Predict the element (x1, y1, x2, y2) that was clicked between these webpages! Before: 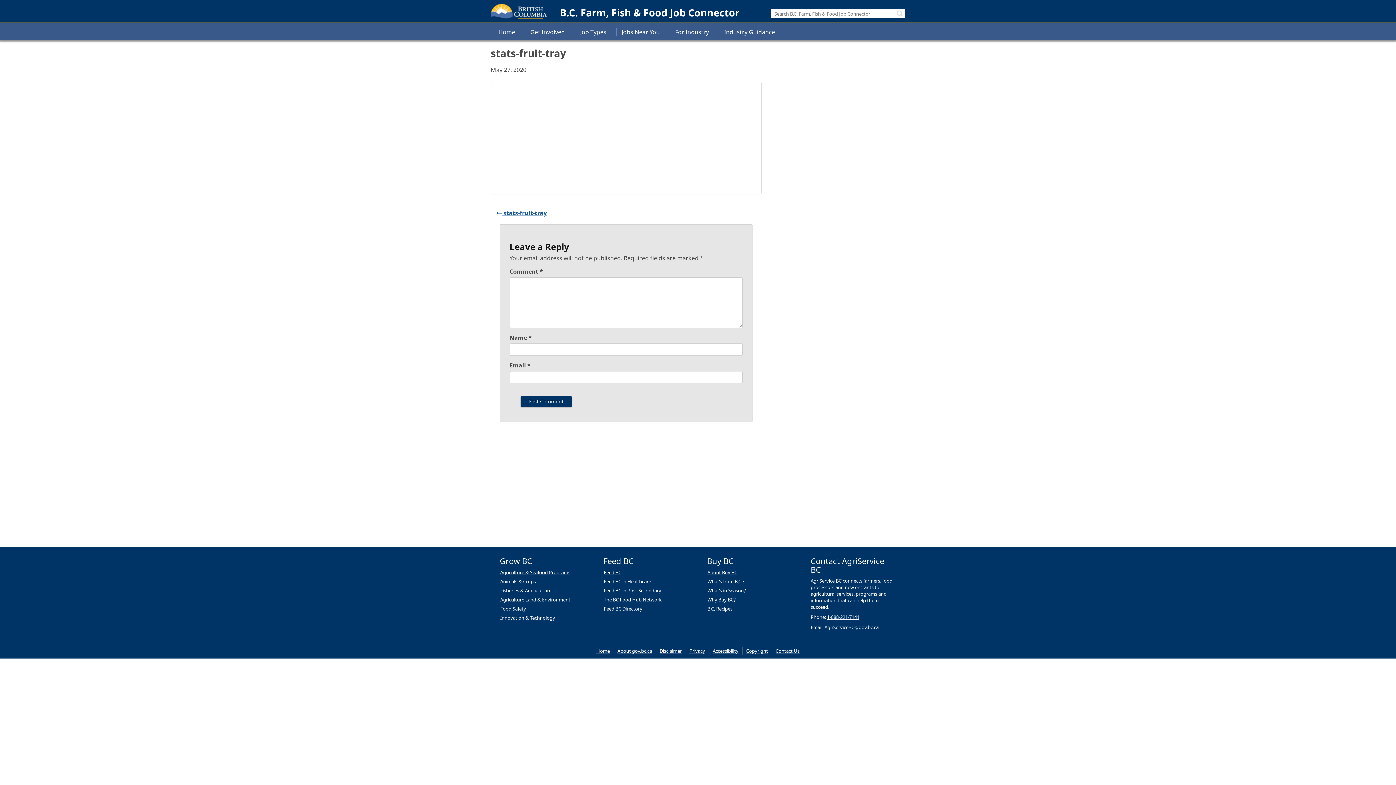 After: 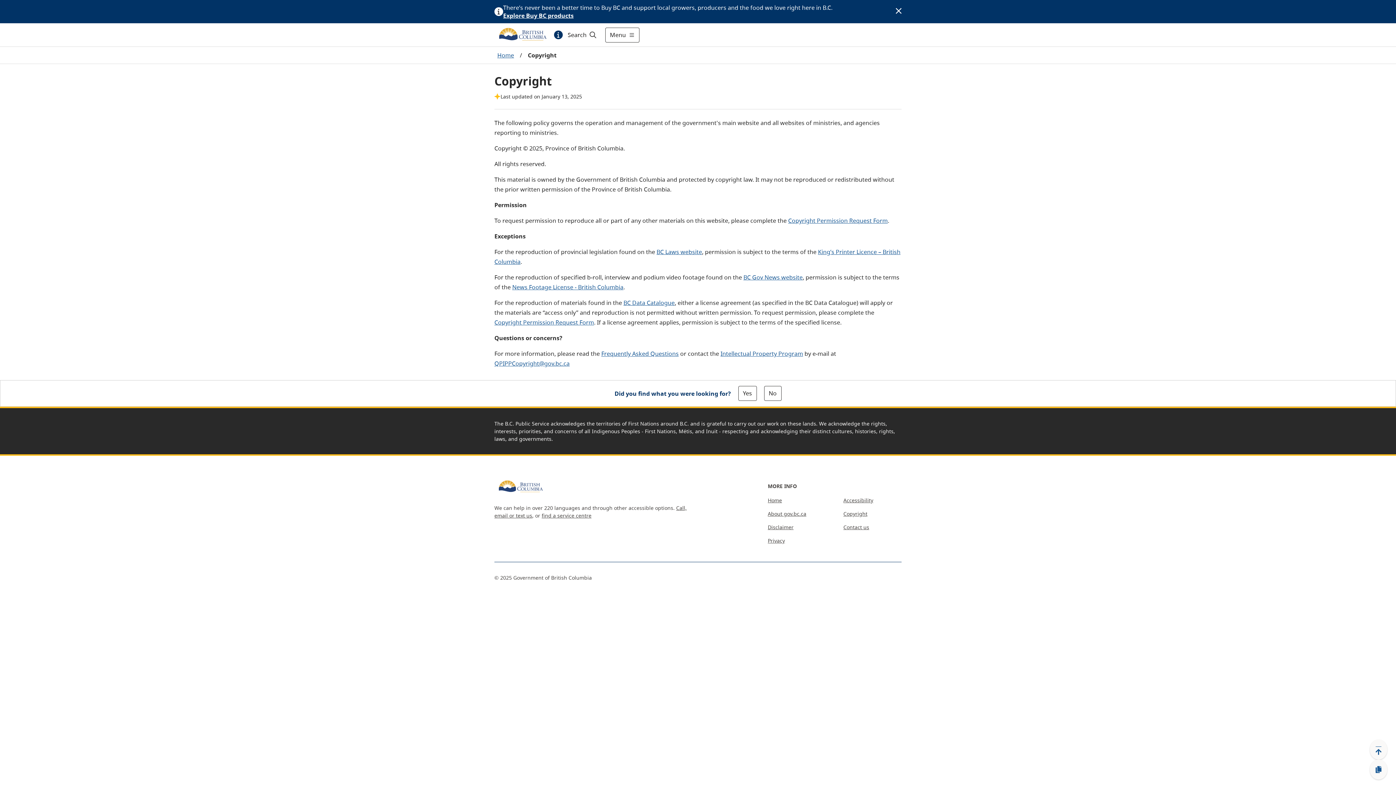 Action: label: Copyright bbox: (746, 648, 768, 654)